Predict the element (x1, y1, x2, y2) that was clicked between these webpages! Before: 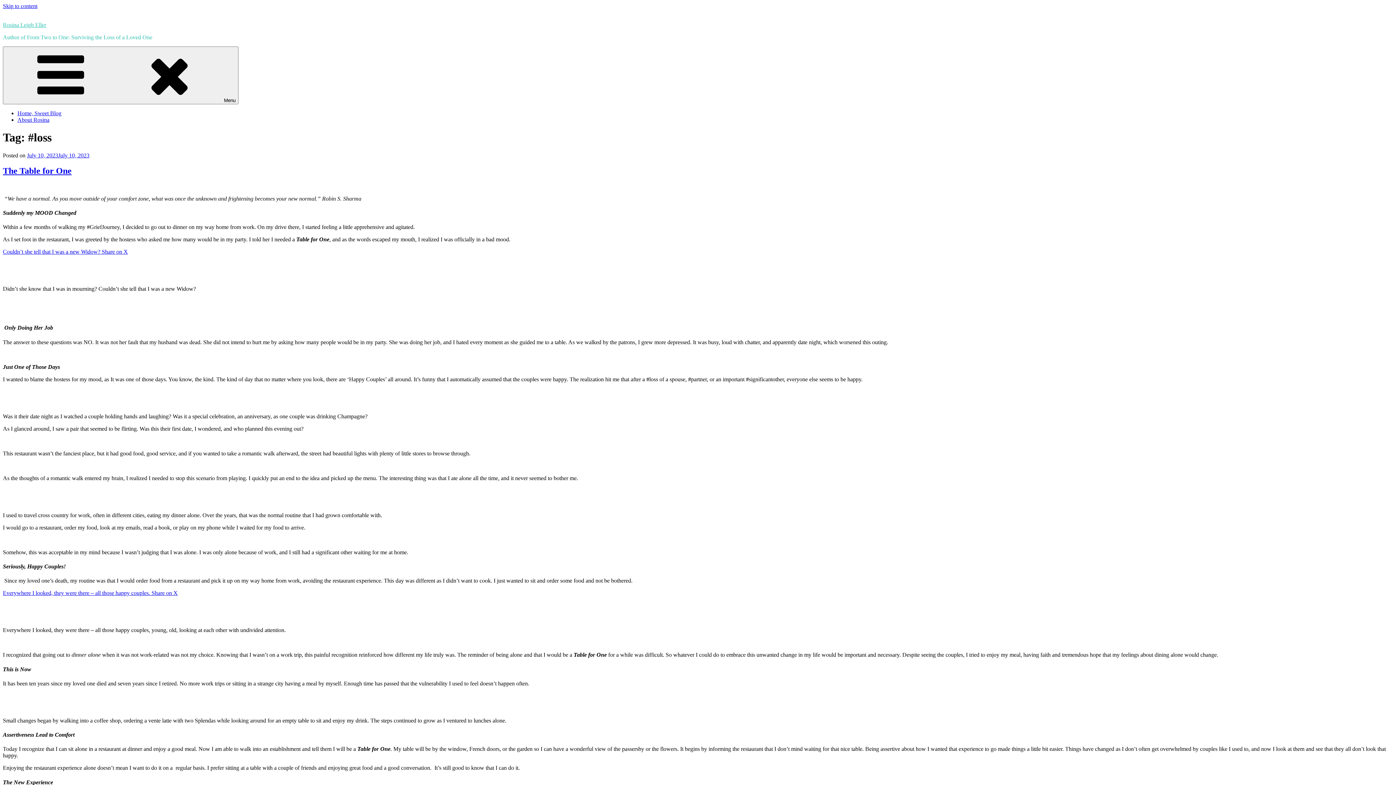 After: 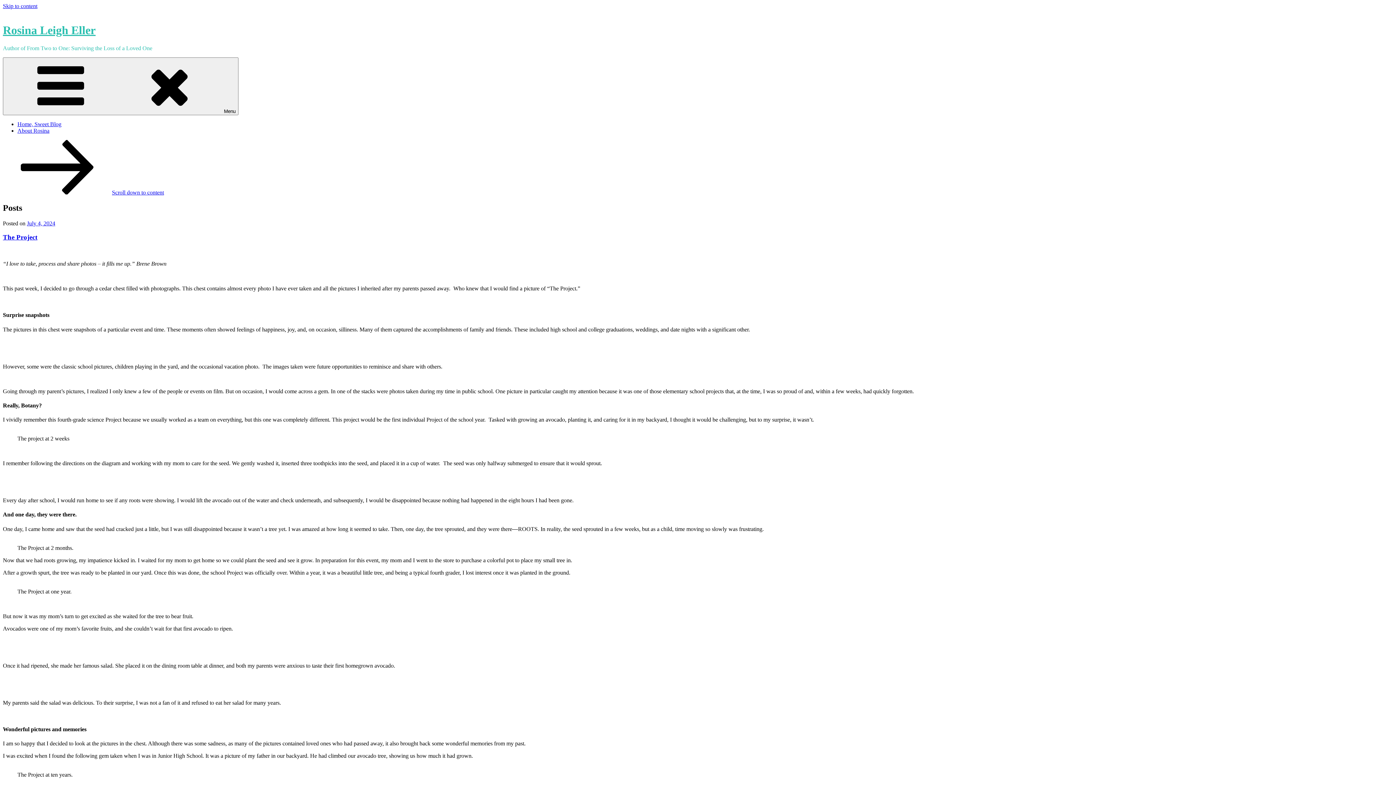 Action: bbox: (17, 110, 61, 116) label: Home, Sweet Blog